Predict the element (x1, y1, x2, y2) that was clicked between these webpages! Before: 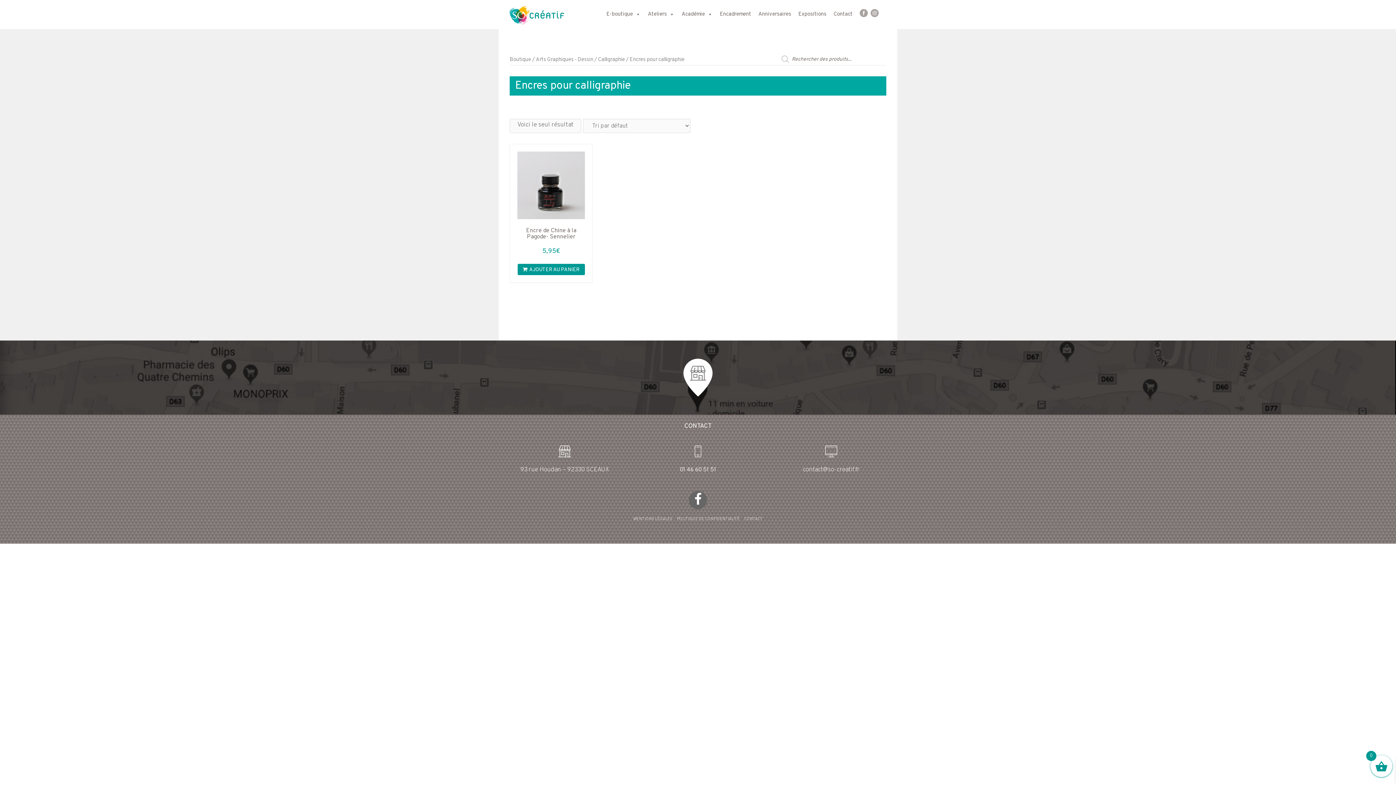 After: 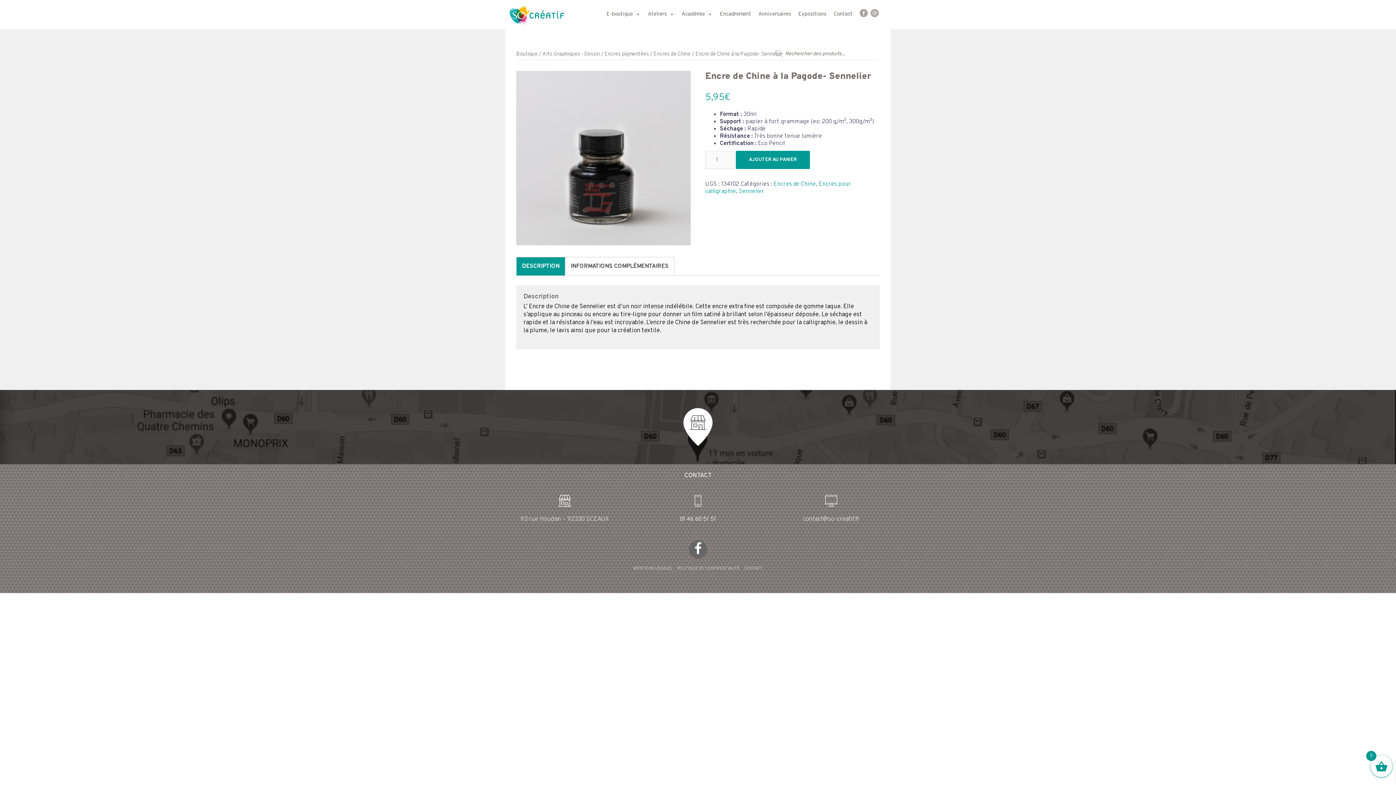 Action: bbox: (517, 151, 585, 255) label: Encre de Chine à la Pagode- Sennelier
5,95€